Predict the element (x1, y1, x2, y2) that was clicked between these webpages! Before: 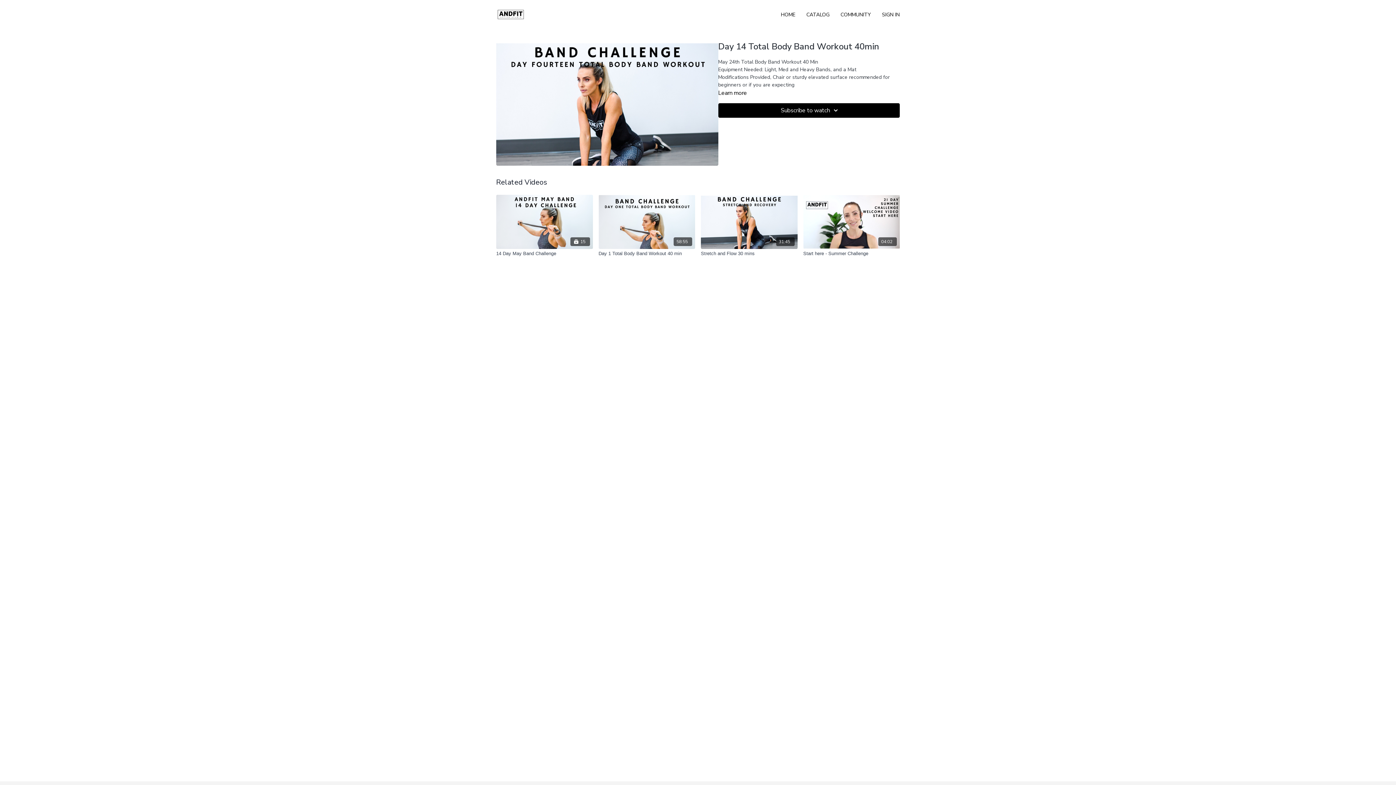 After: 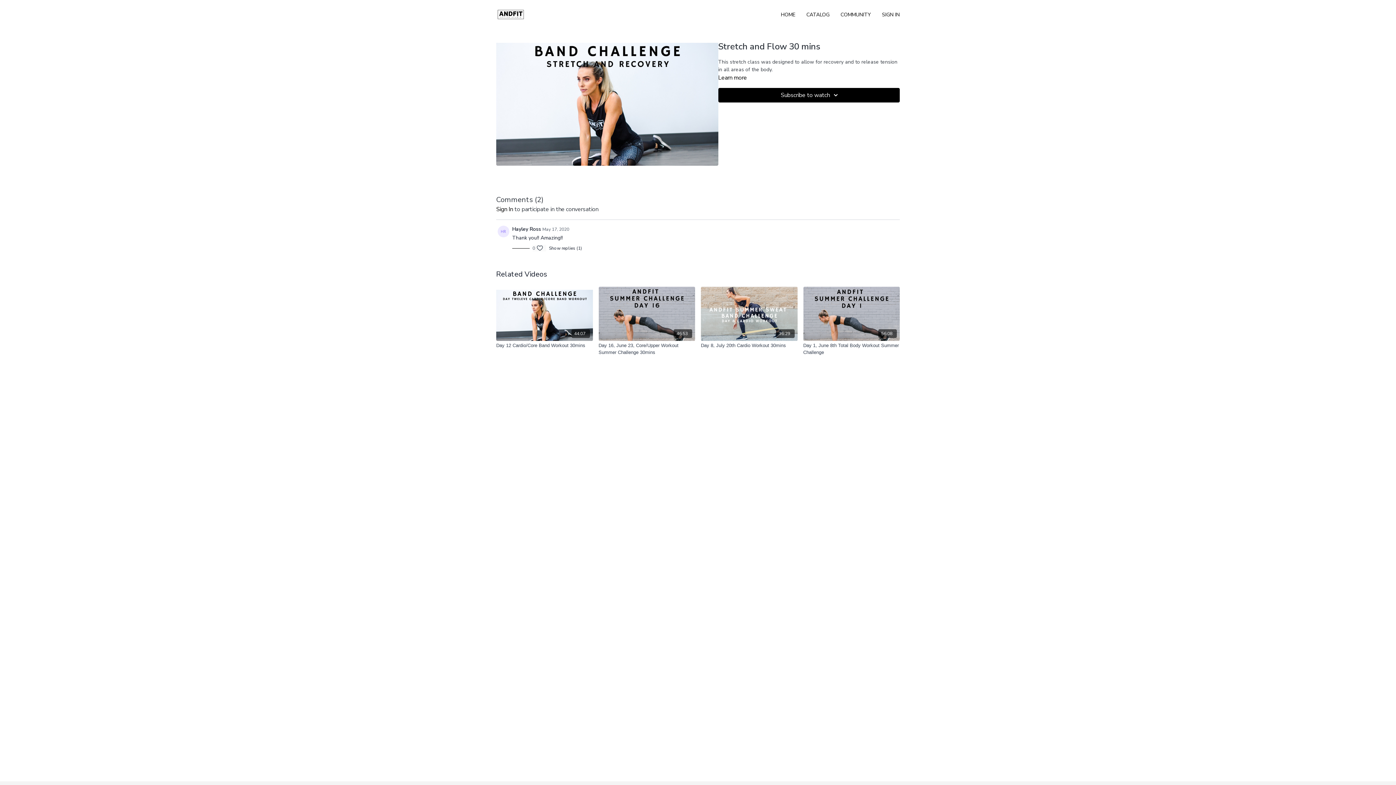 Action: bbox: (701, 250, 797, 257) label: Stretch and Flow 30 mins